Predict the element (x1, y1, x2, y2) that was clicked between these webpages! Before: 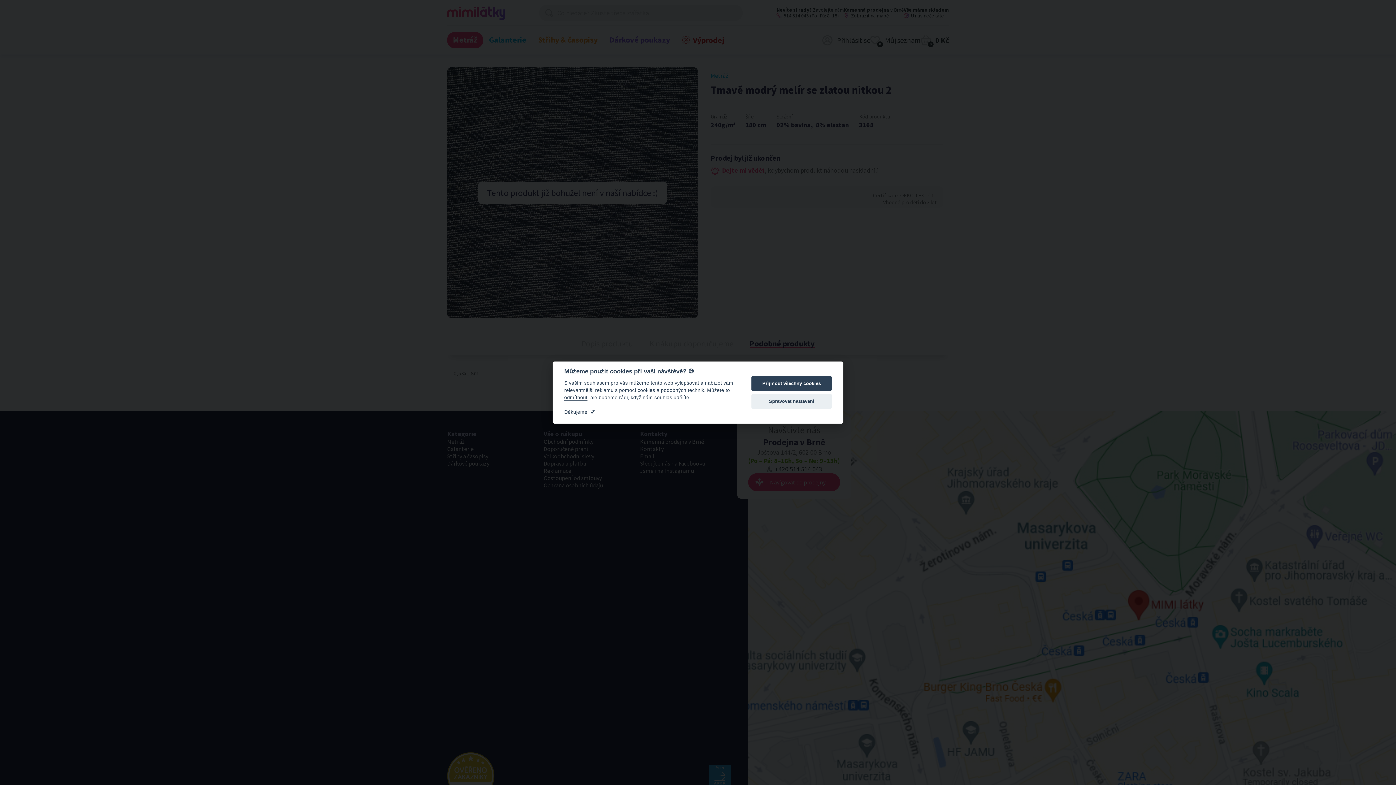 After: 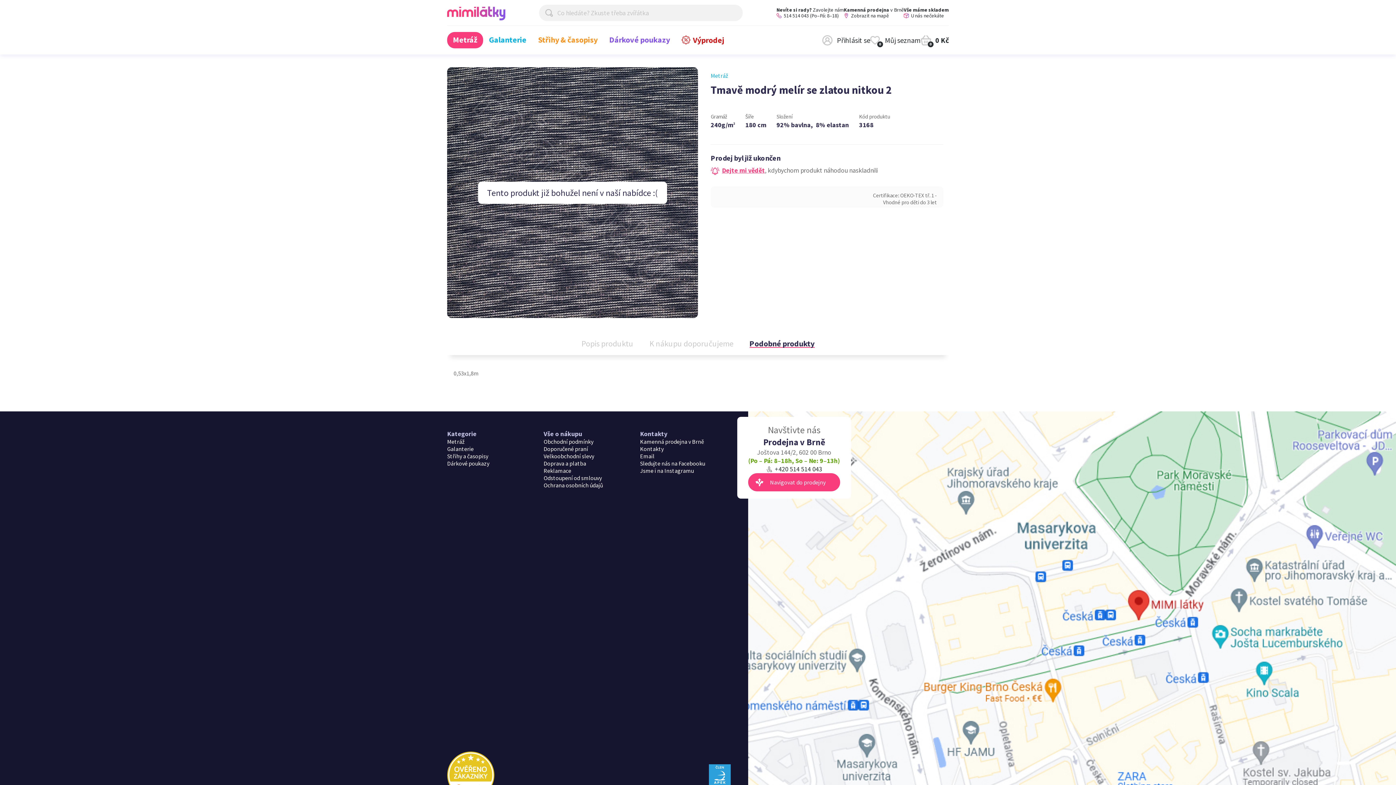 Action: bbox: (751, 376, 832, 391) label: Přijmout všechny cookies